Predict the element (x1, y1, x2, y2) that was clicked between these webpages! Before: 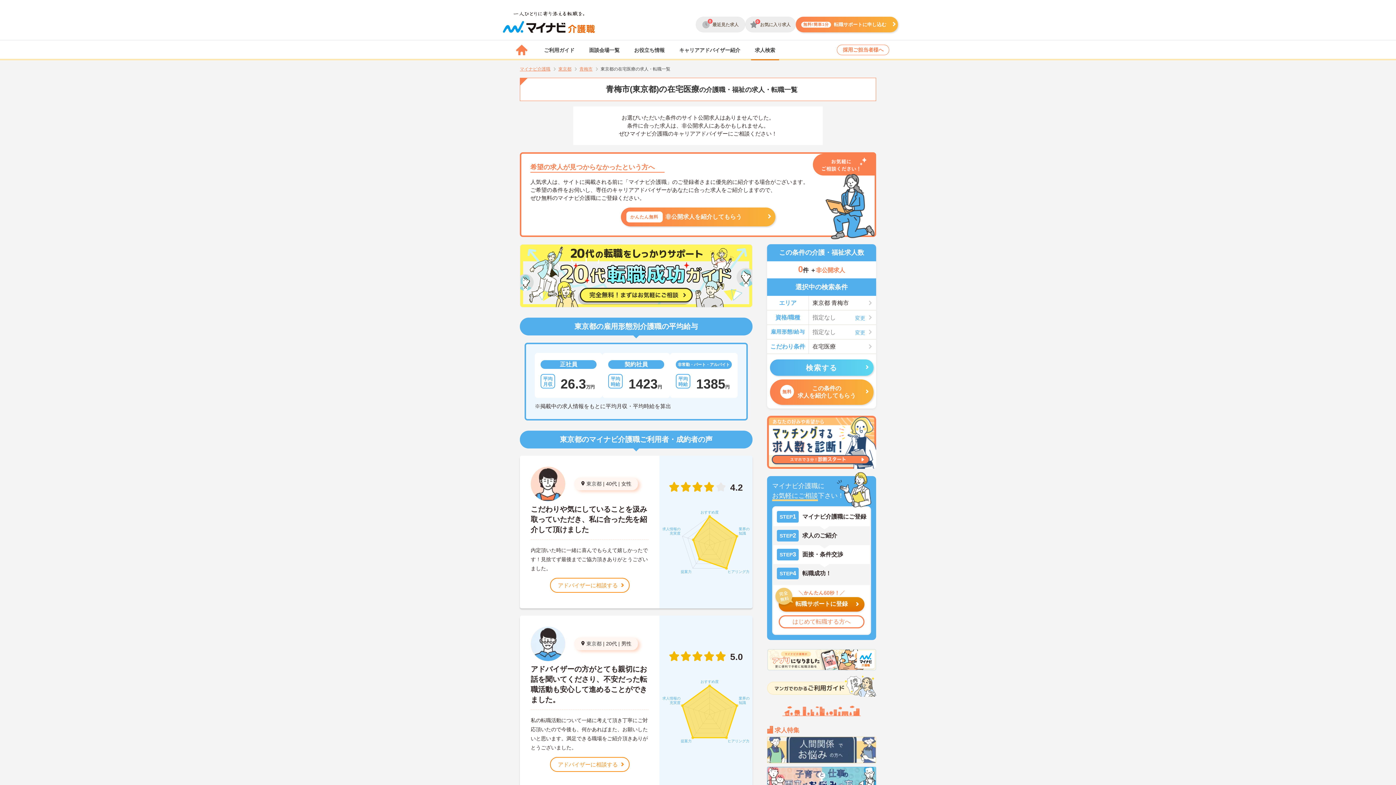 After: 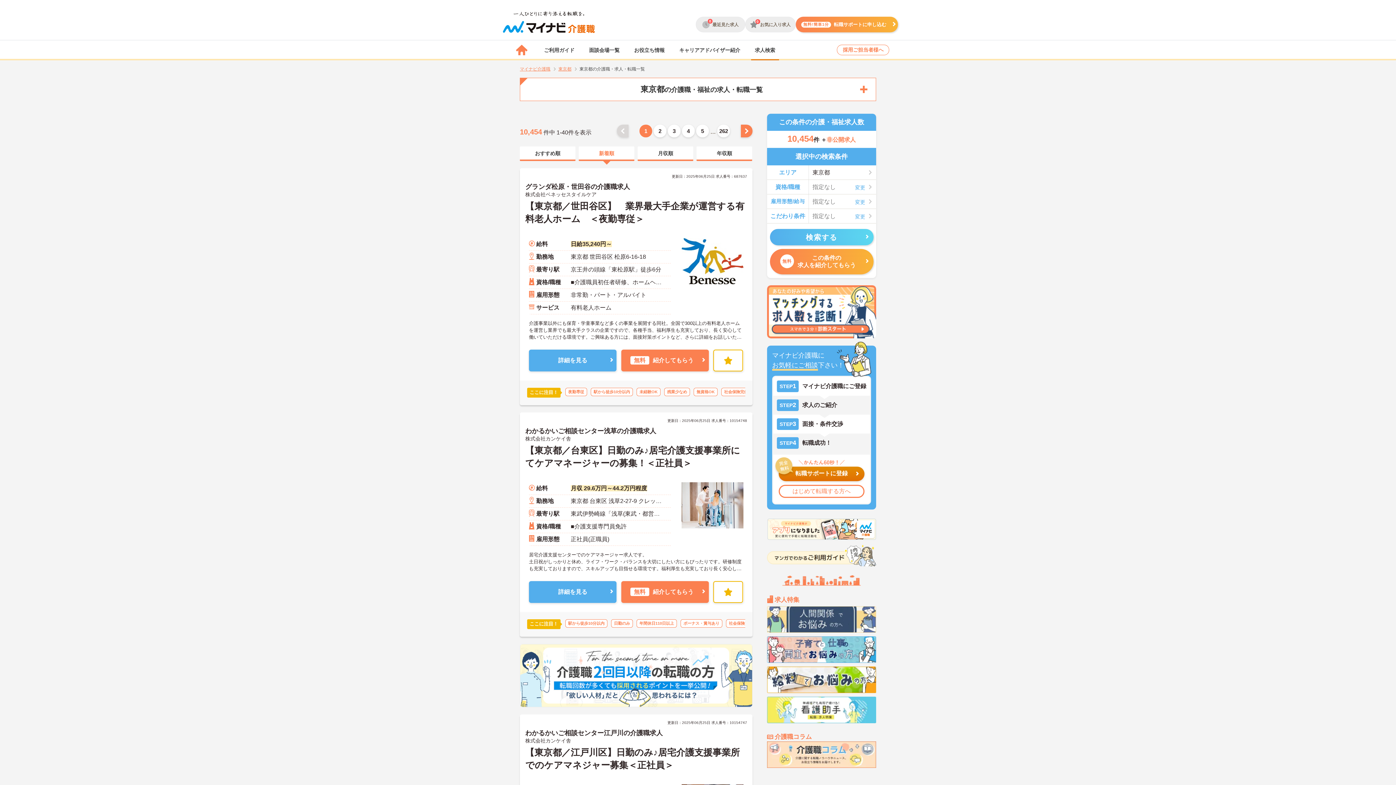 Action: label: 東京都 bbox: (558, 66, 579, 71)